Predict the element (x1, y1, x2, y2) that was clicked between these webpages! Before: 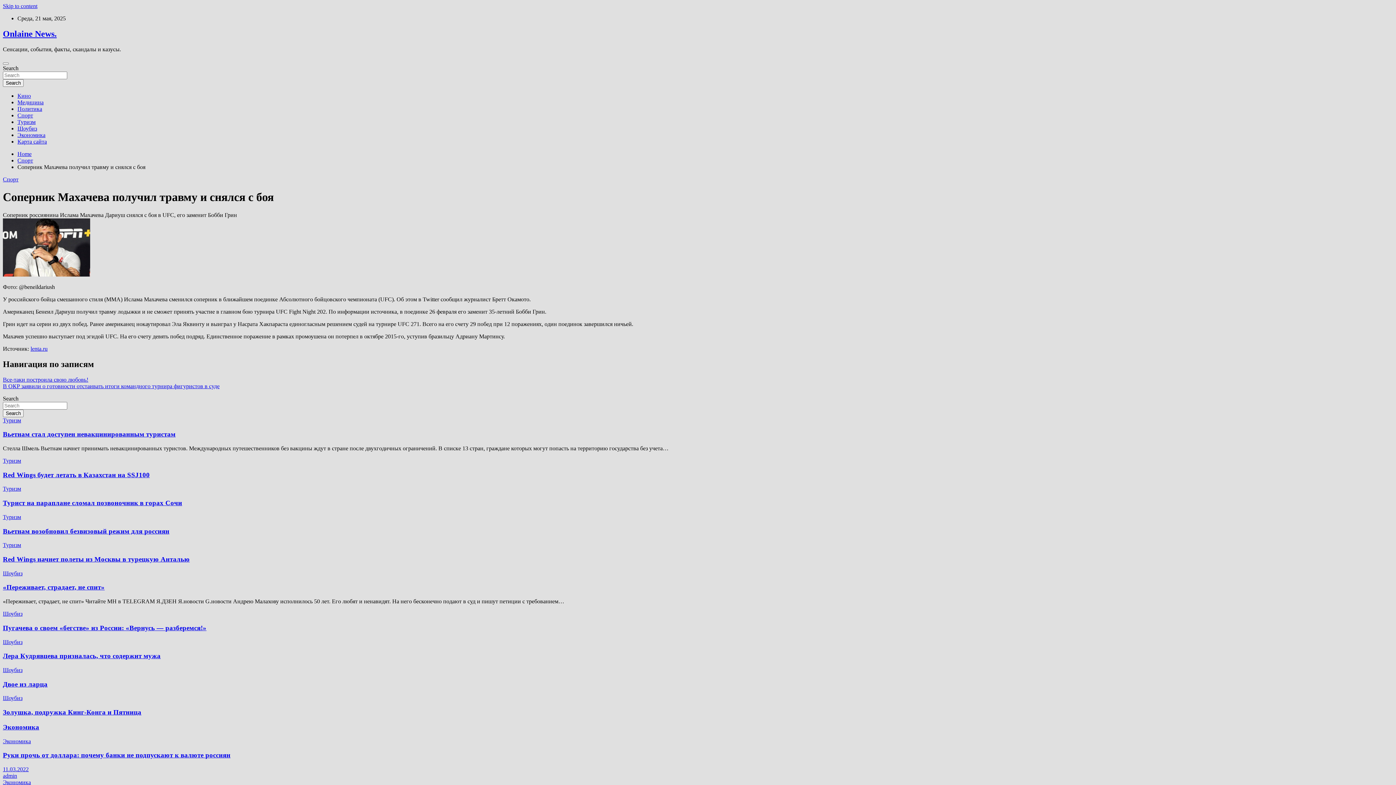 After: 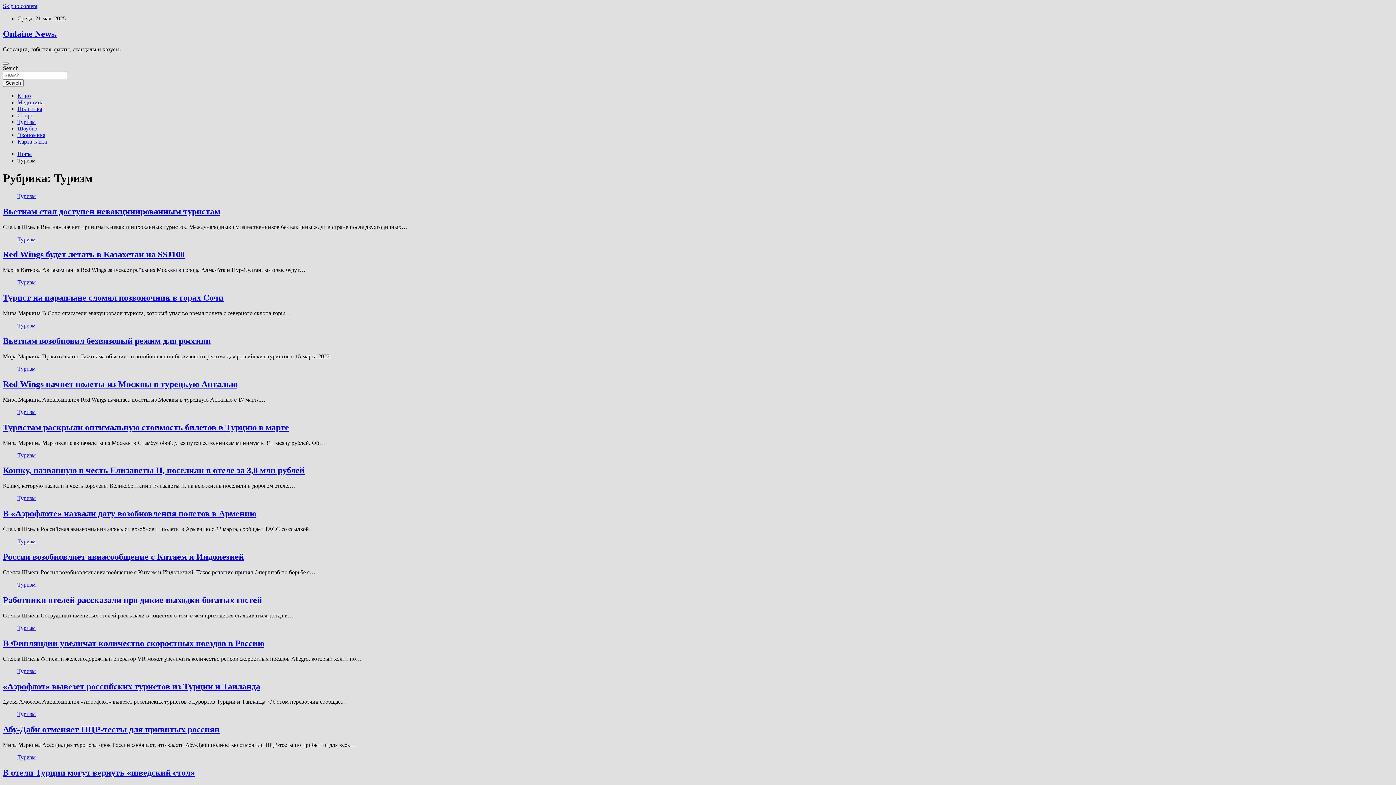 Action: label: Туризм bbox: (2, 514, 21, 520)